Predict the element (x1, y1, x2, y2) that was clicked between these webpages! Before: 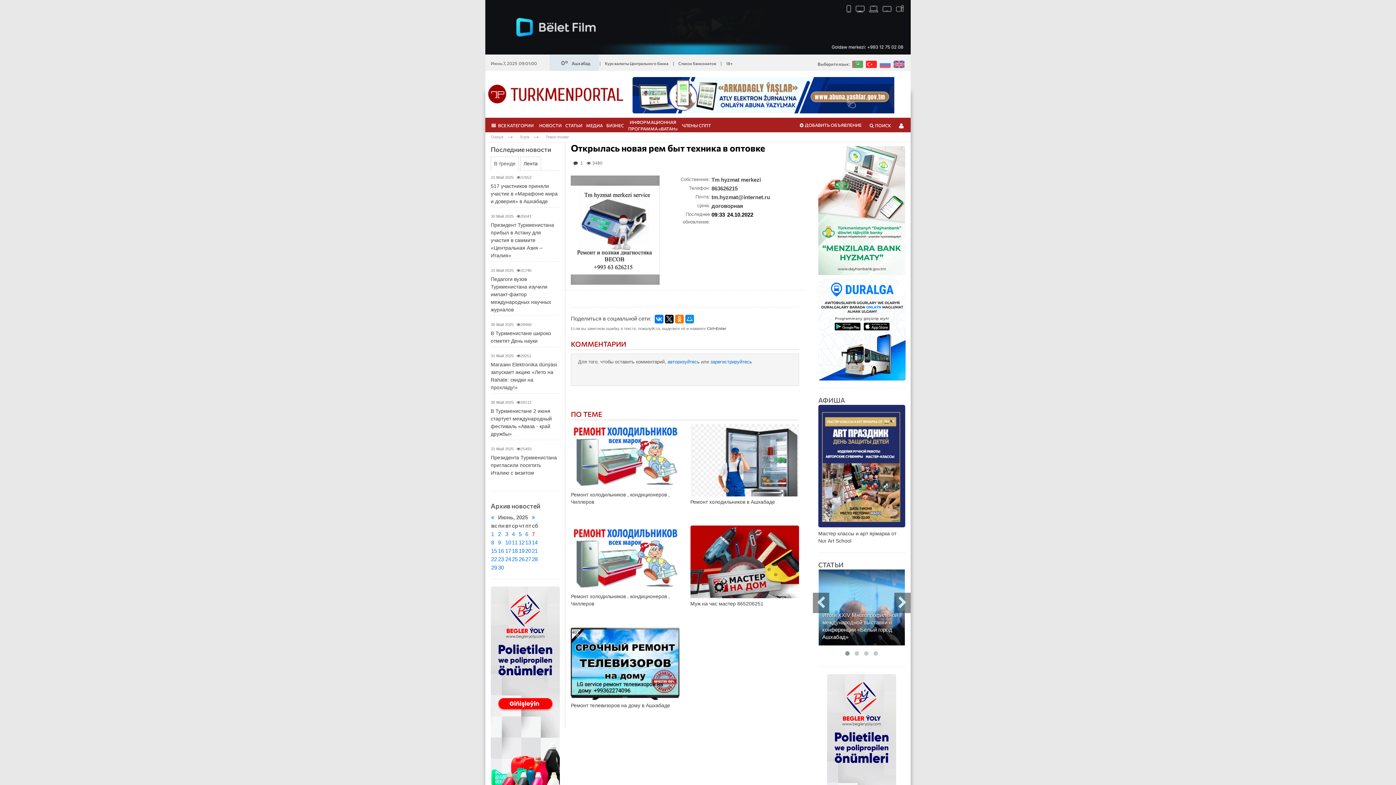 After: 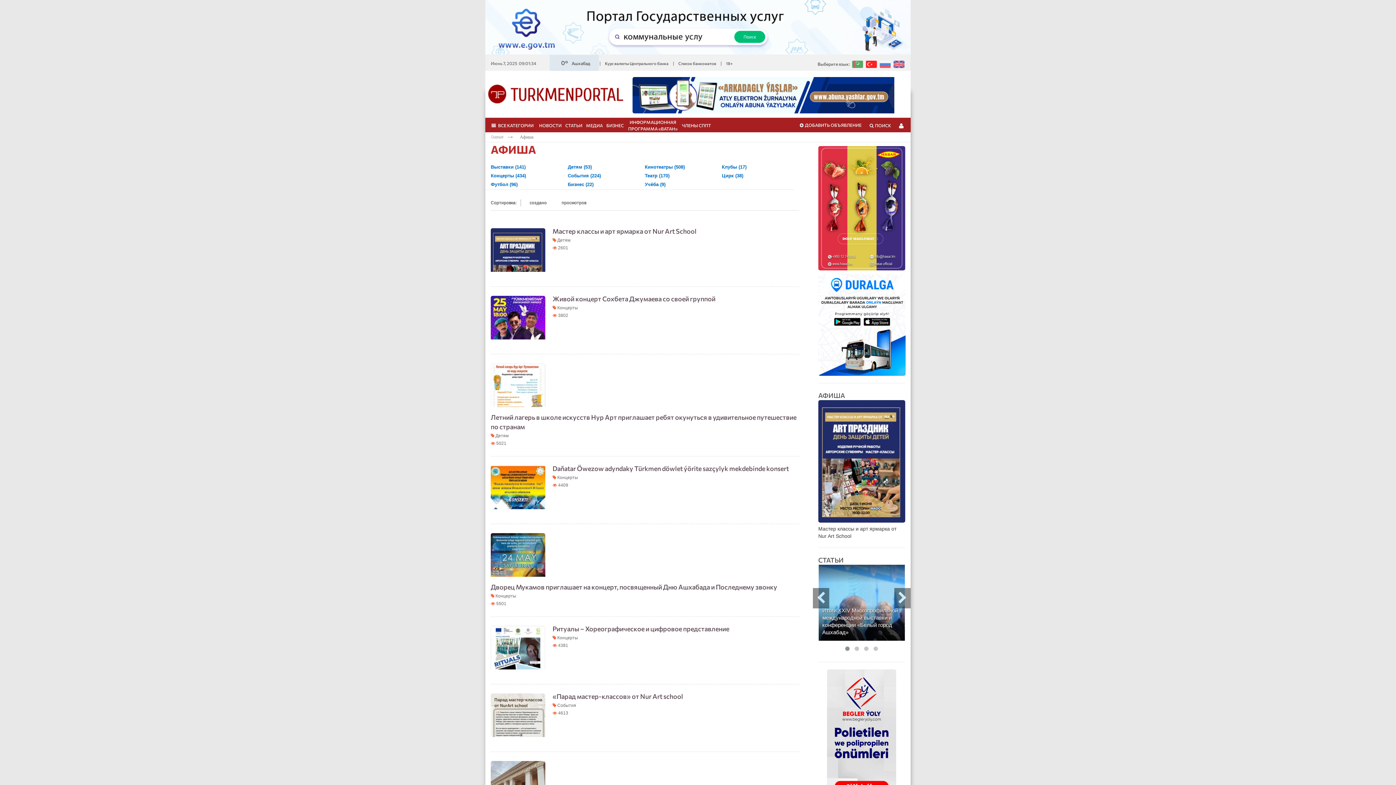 Action: label: АФИША bbox: (818, 396, 845, 404)